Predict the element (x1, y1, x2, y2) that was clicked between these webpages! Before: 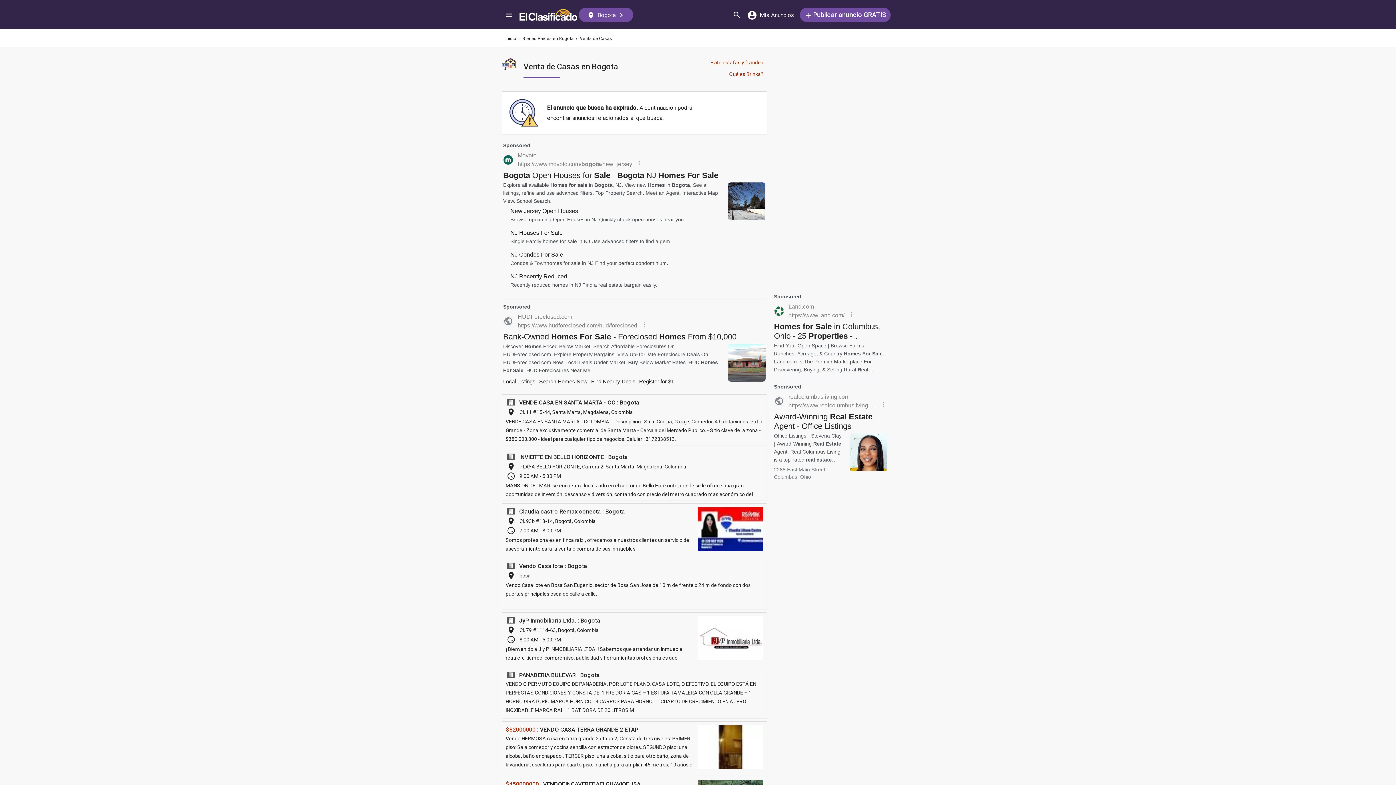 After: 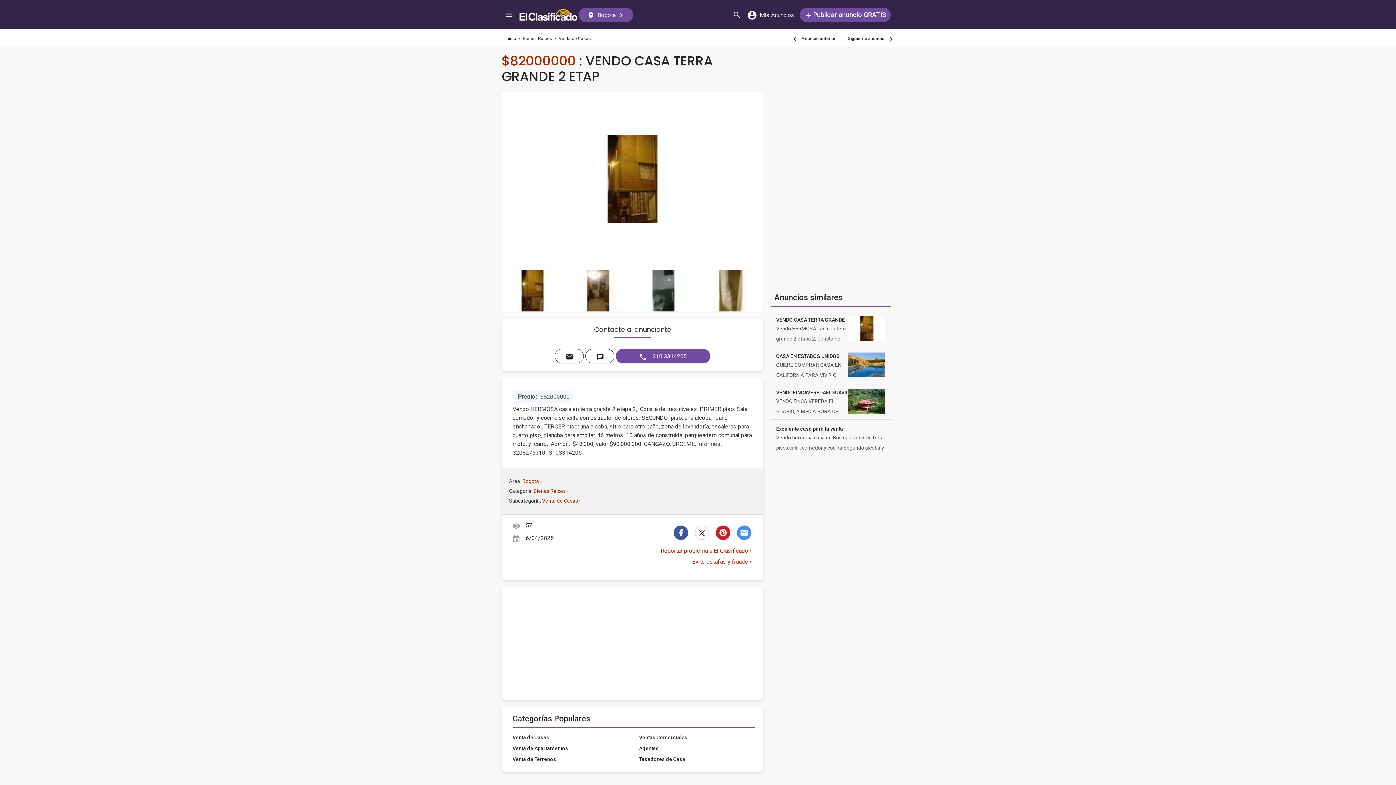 Action: label: $82000000 : VENDO CASA TERRA GRANDE 2 ETAP
Vendo HERMOSA casa en terra grande 2 etapa 2, Consta de tres niveles: PRIMER piso: Sala comedor y cocina sencilla con estractor de olores. SEGUNDO piso: una alcoba, baño enchapado , TERCER piso: una alcoba, sitio para otro baño, zona de lavandería, escaleras para cuarto piso, plancha para ampliar. 46 metros, 10 años d
	 bbox: (501, 721, 767, 773)